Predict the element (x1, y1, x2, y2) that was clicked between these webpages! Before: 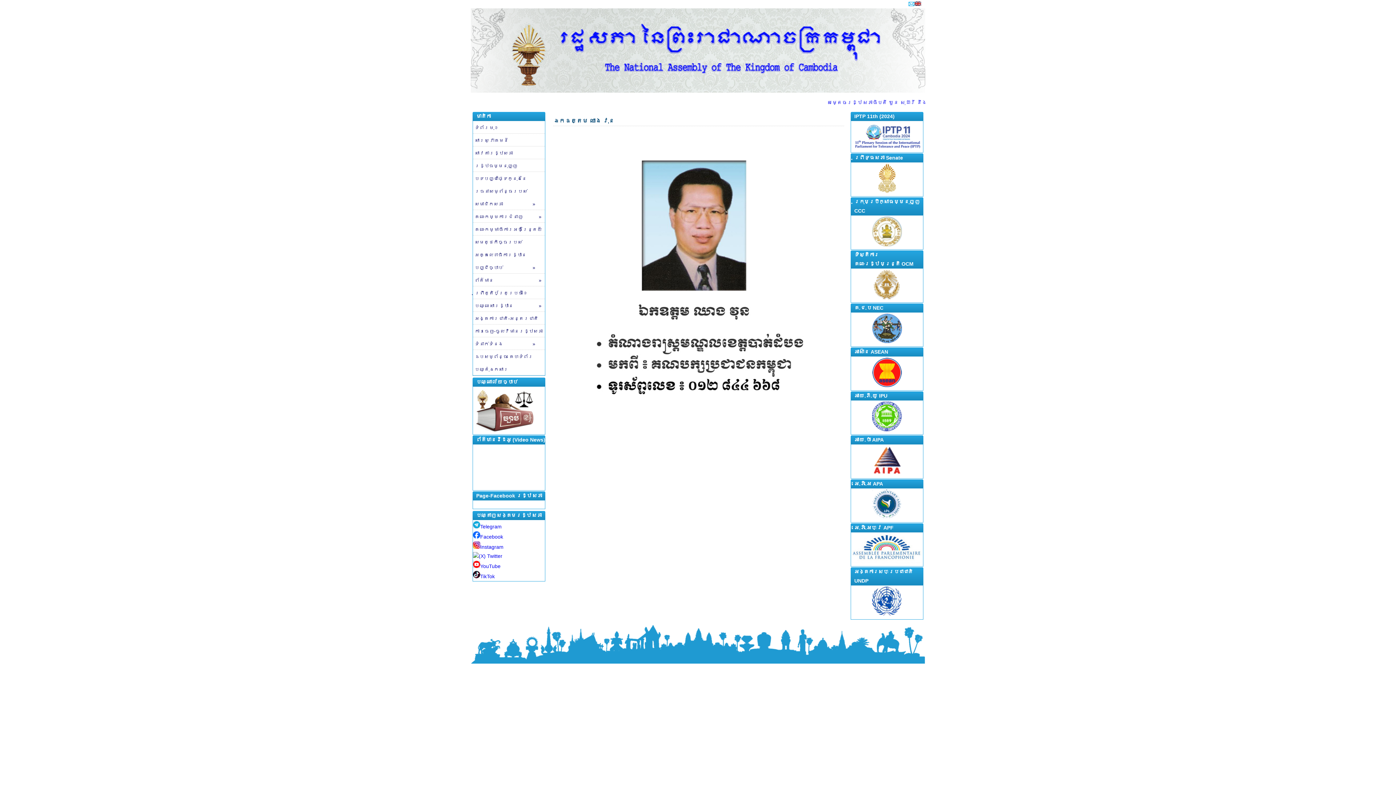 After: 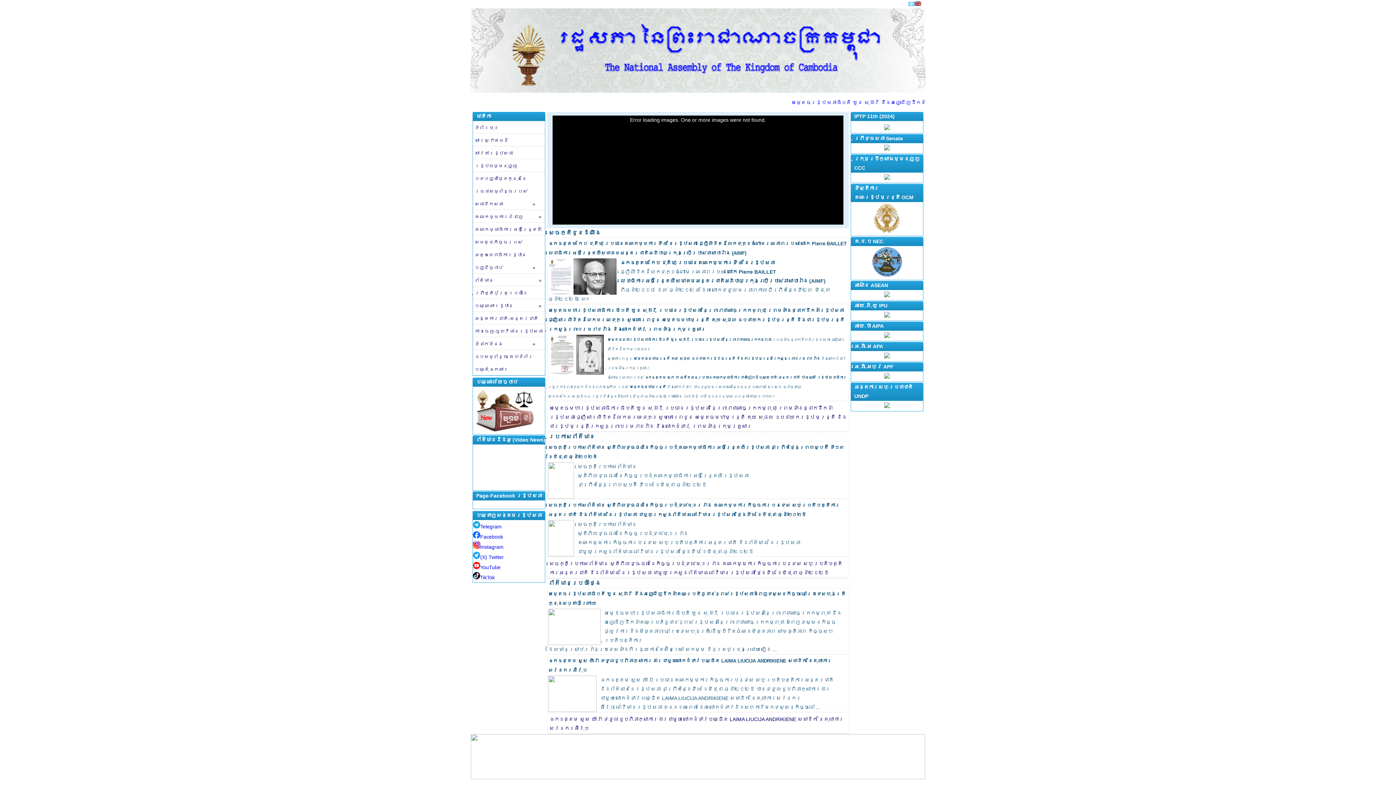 Action: bbox: (473, 121, 545, 133) label: ទំព័រមុខ